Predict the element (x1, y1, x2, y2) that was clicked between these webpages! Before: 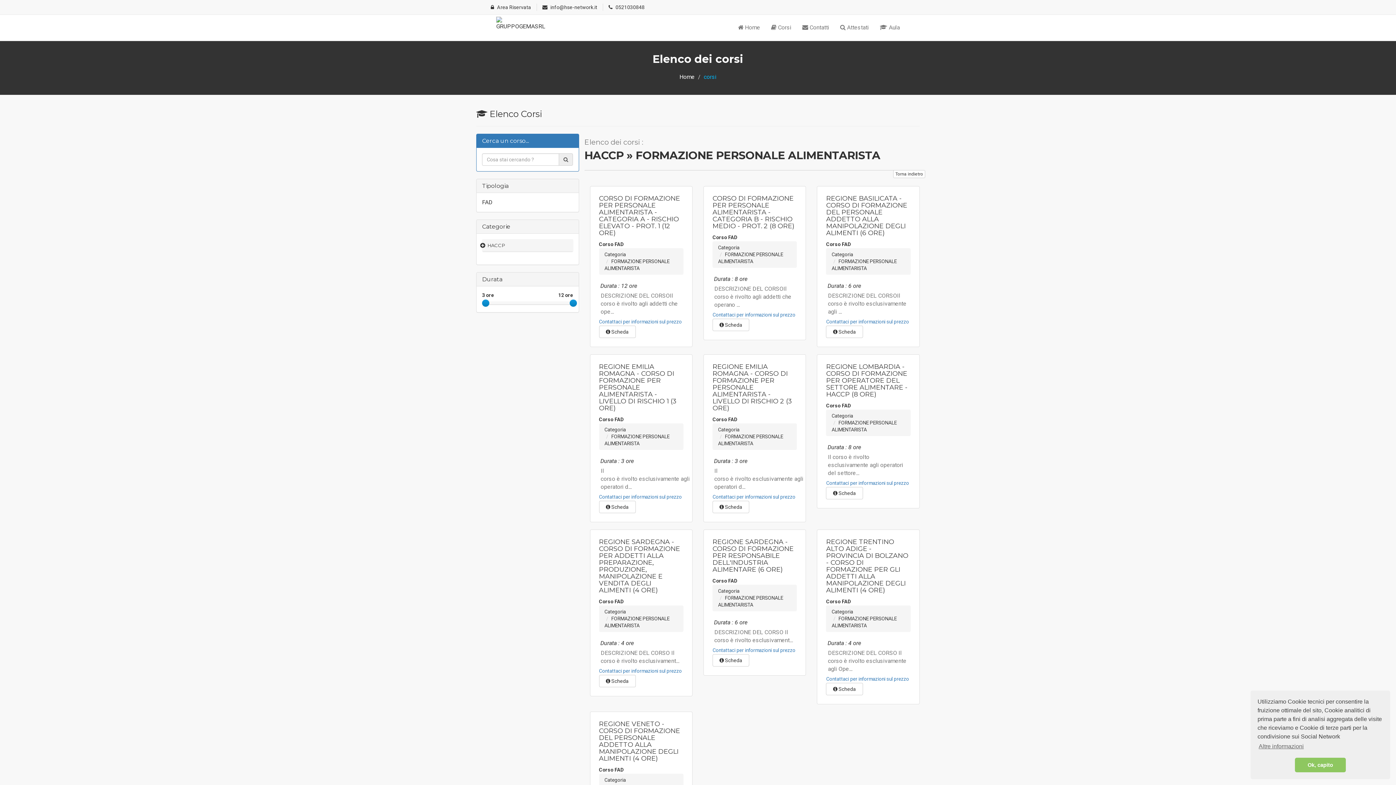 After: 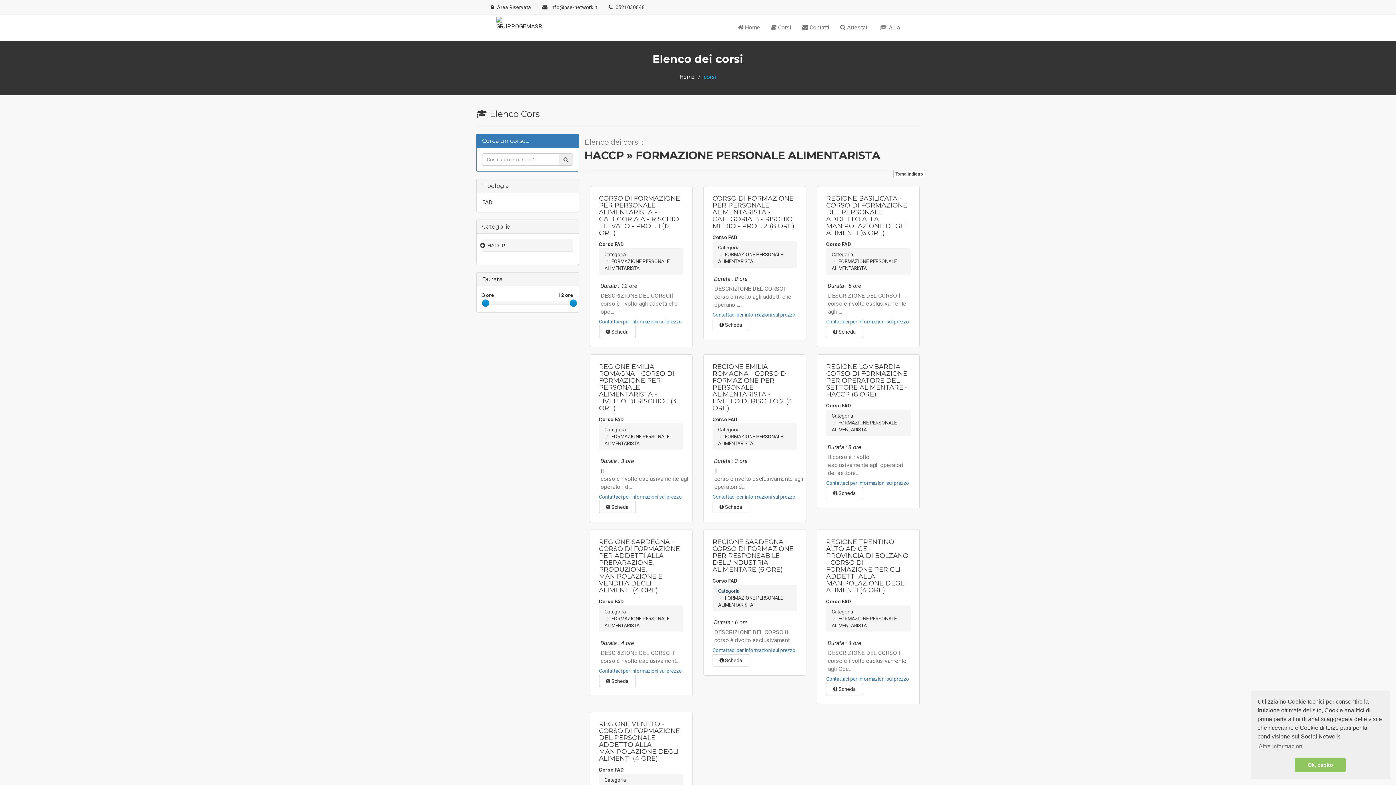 Action: label: Categoria bbox: (718, 588, 739, 594)